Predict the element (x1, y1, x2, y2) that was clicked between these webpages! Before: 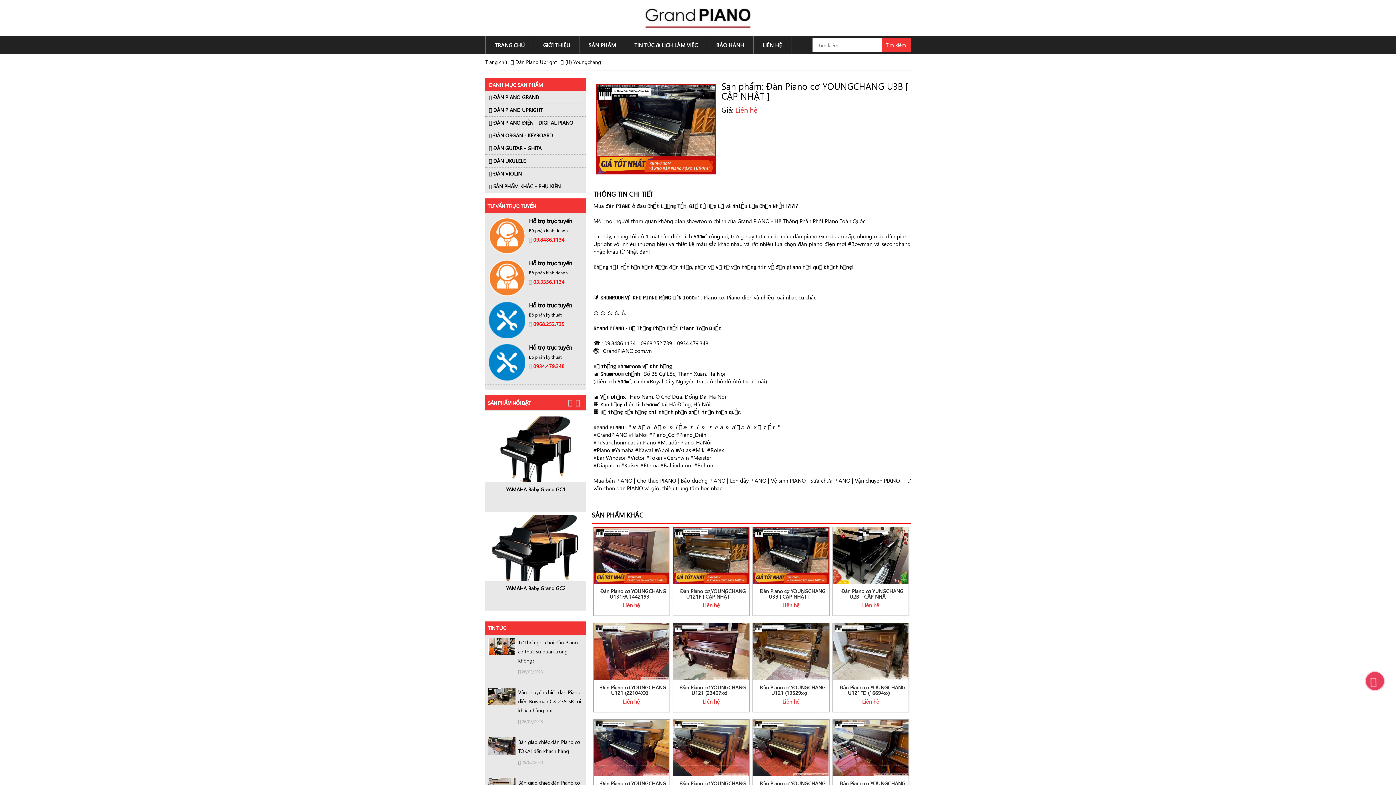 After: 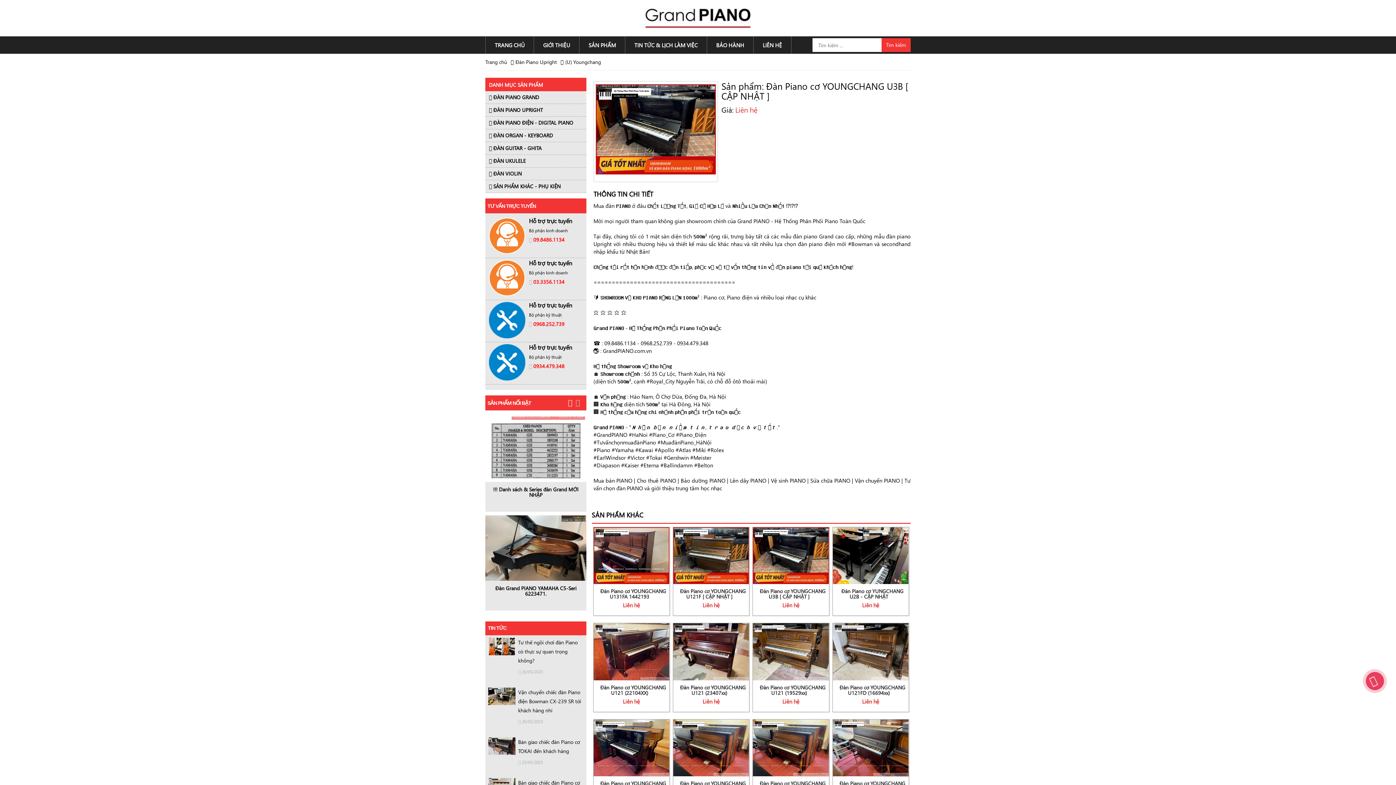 Action: bbox: (567, 397, 573, 408)